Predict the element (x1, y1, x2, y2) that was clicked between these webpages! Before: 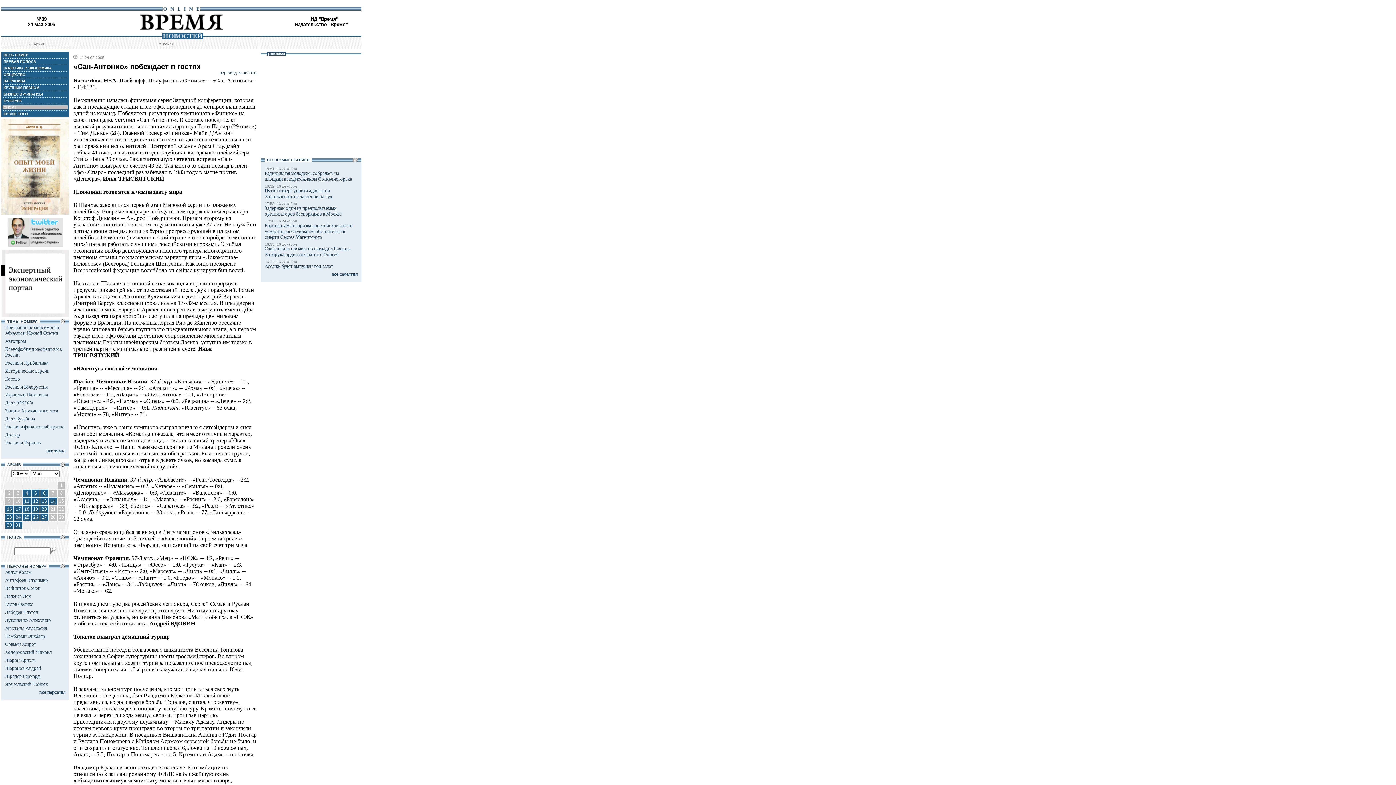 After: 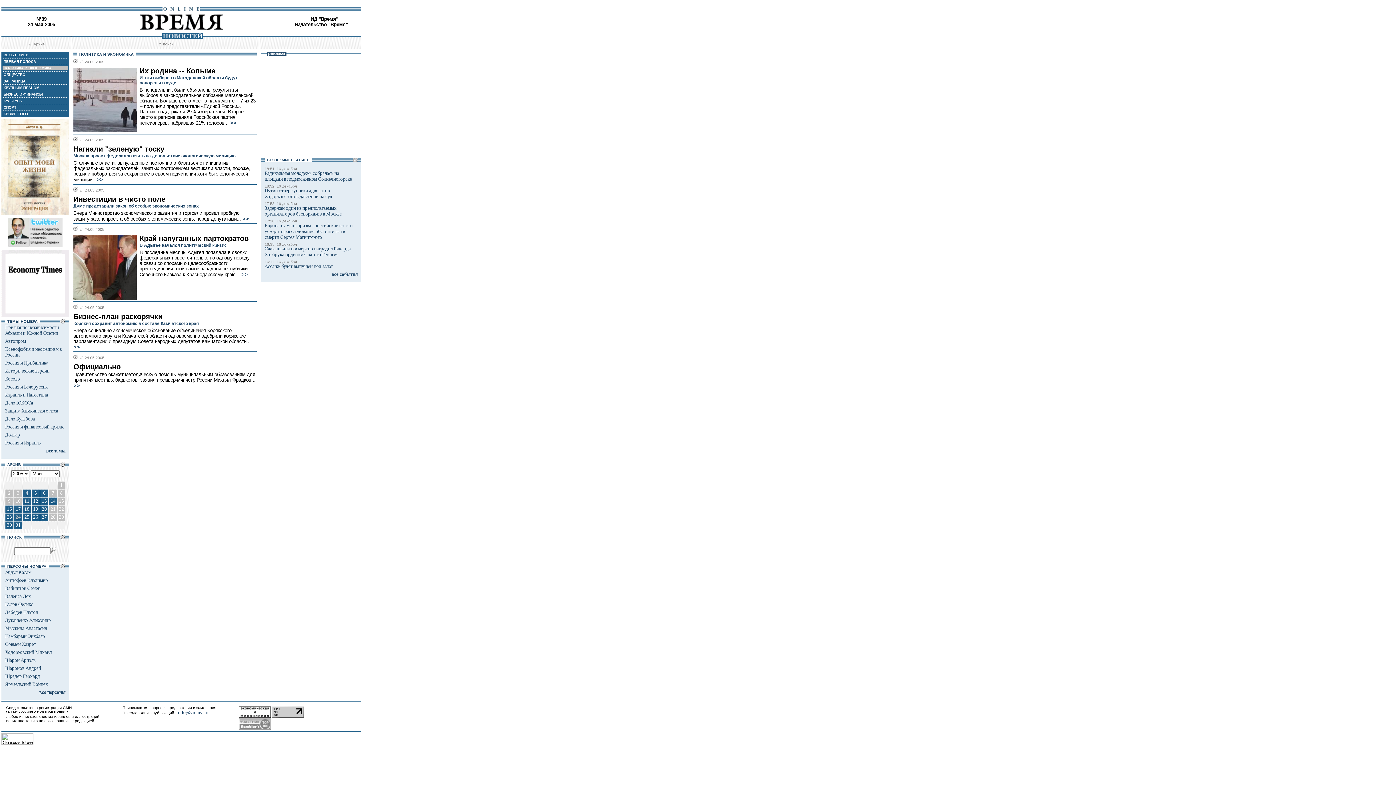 Action: label:  ПОЛИТИКА И ЭКОНОМИКА bbox: (2, 66, 51, 70)